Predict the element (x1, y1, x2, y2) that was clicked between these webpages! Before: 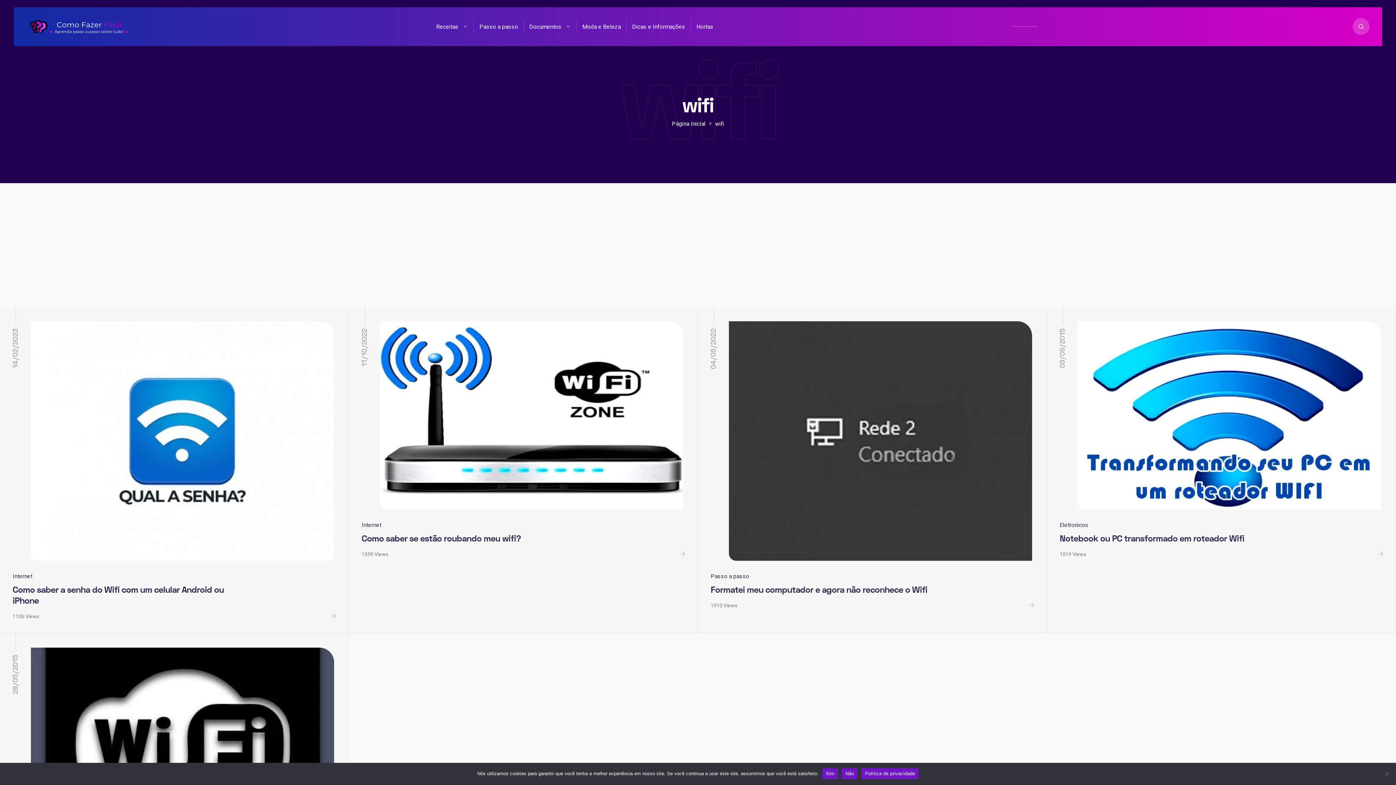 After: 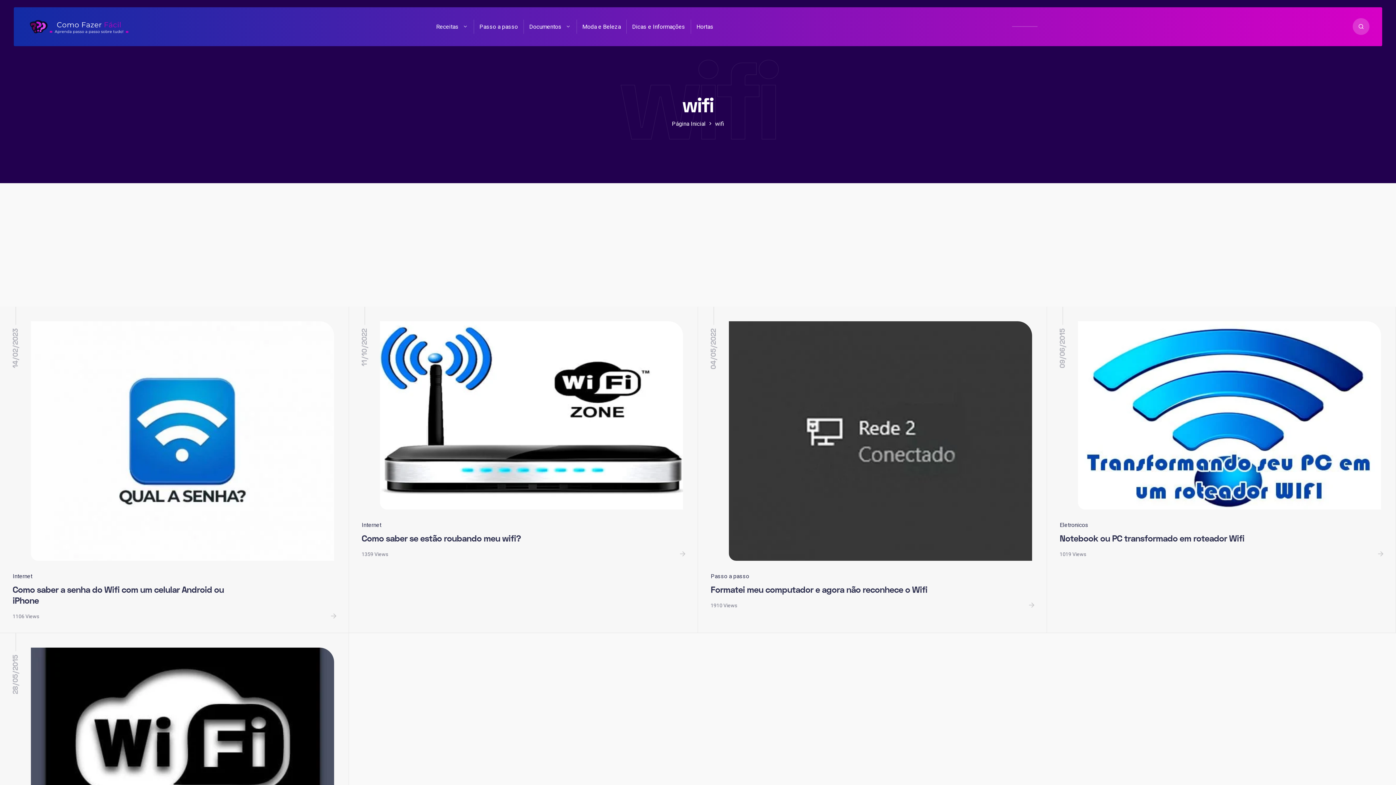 Action: label: Sim bbox: (822, 768, 838, 779)